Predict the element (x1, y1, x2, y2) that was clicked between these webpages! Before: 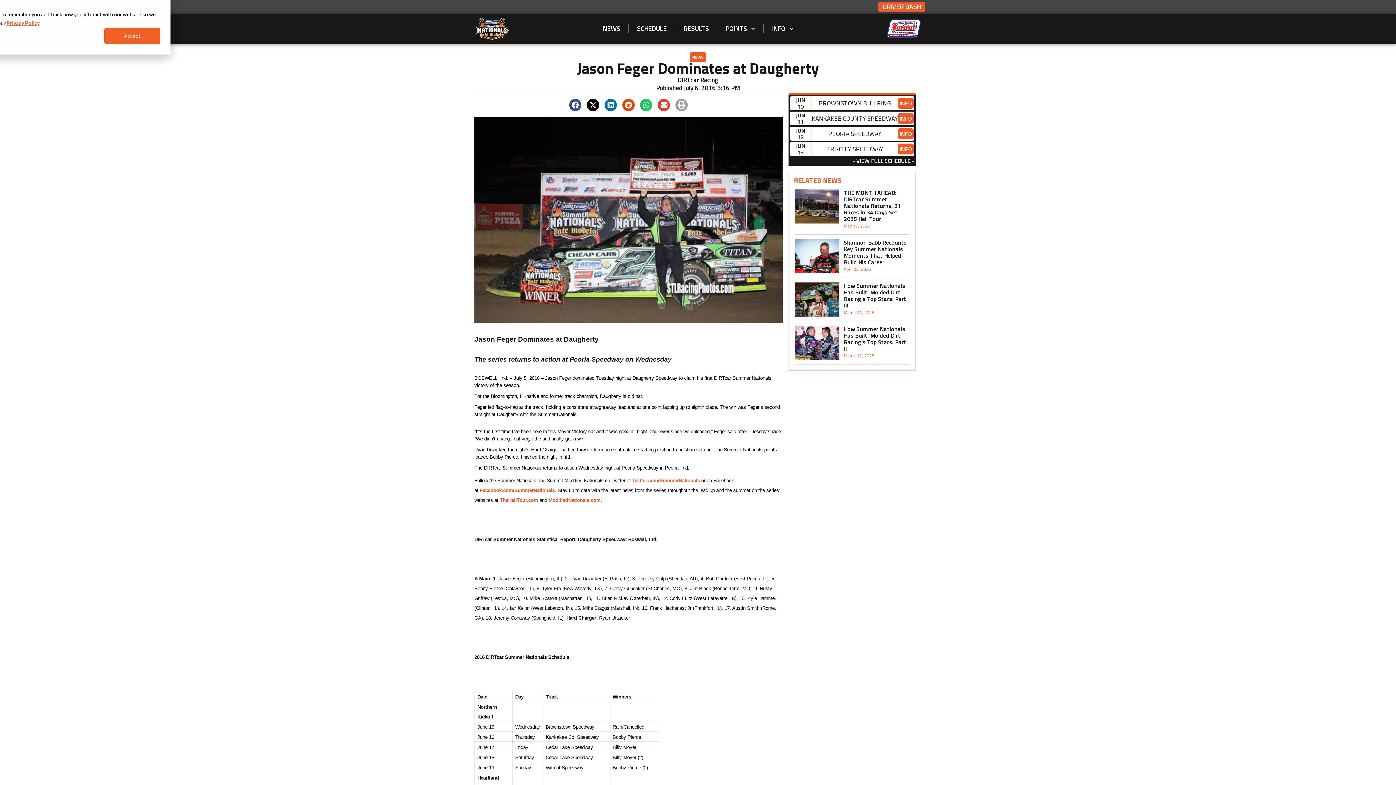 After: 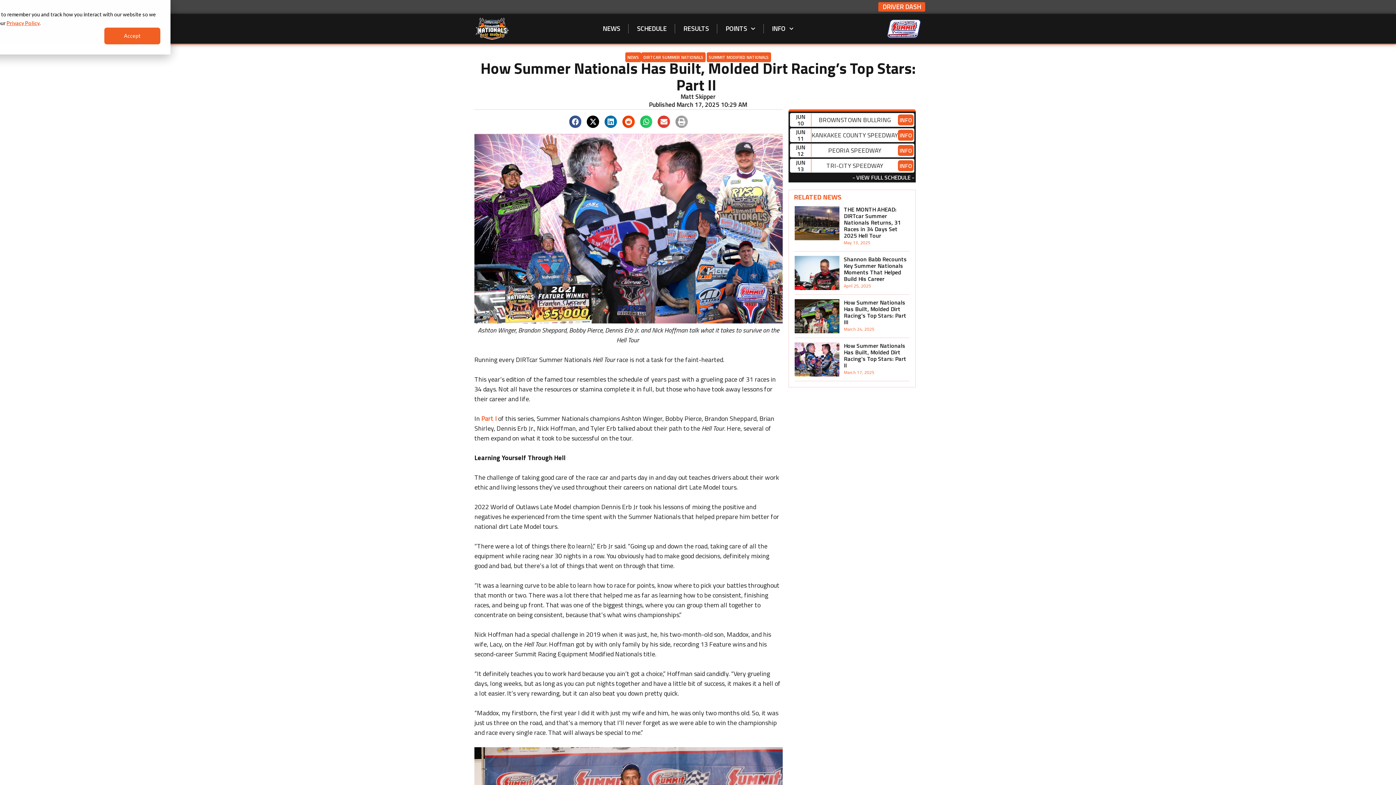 Action: bbox: (844, 324, 906, 353) label: How Summer Nationals Has Built, Molded Dirt Racing’s Top Stars: Part II 